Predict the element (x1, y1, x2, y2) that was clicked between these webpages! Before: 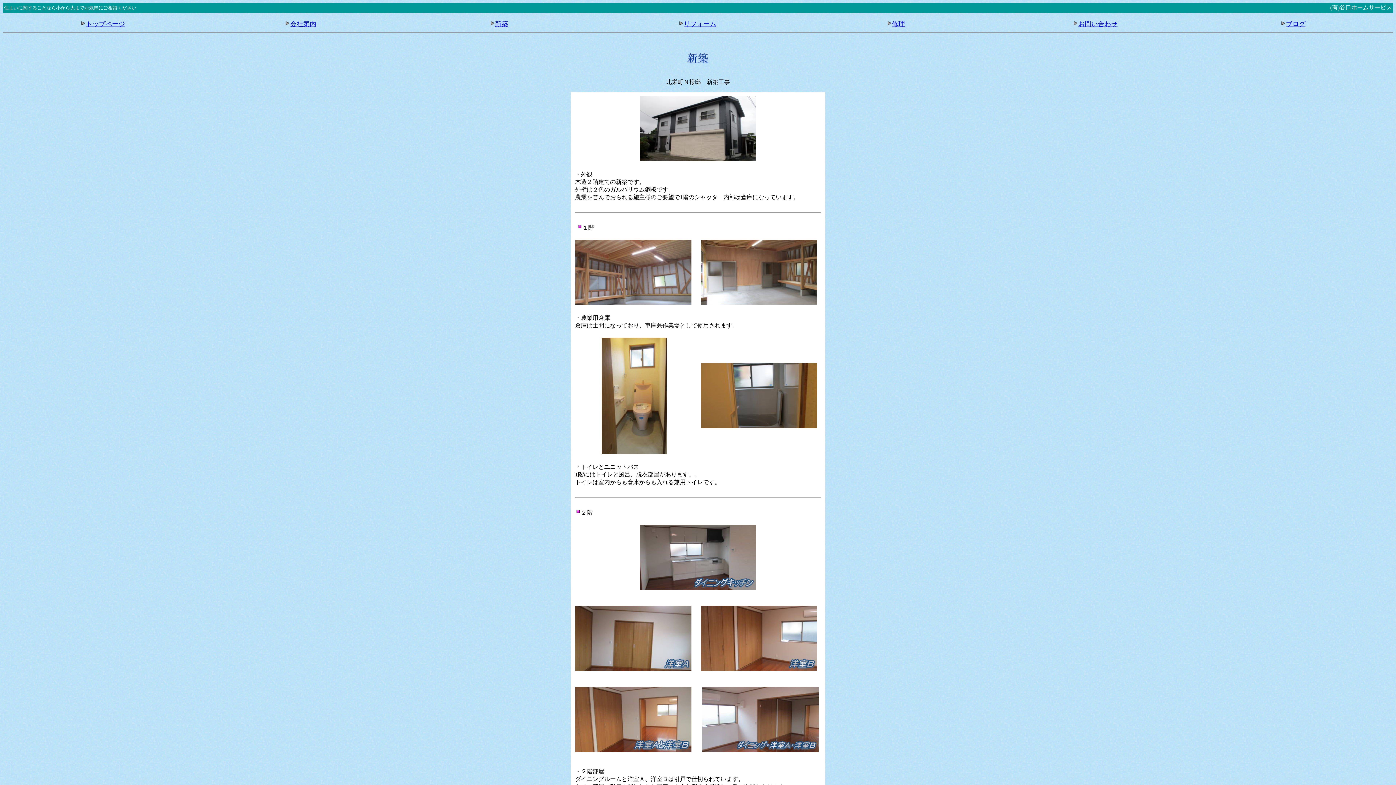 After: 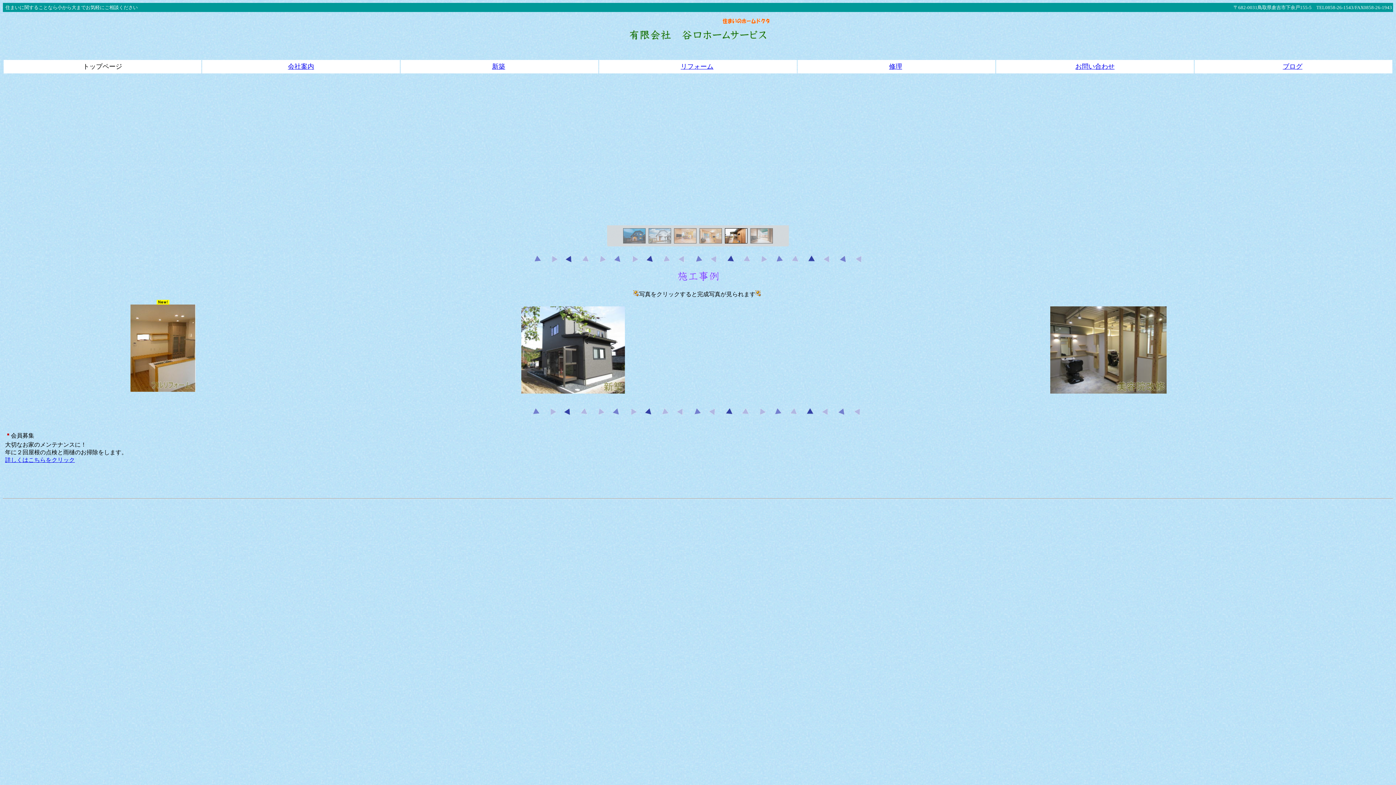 Action: bbox: (85, 20, 125, 27) label: トップページ